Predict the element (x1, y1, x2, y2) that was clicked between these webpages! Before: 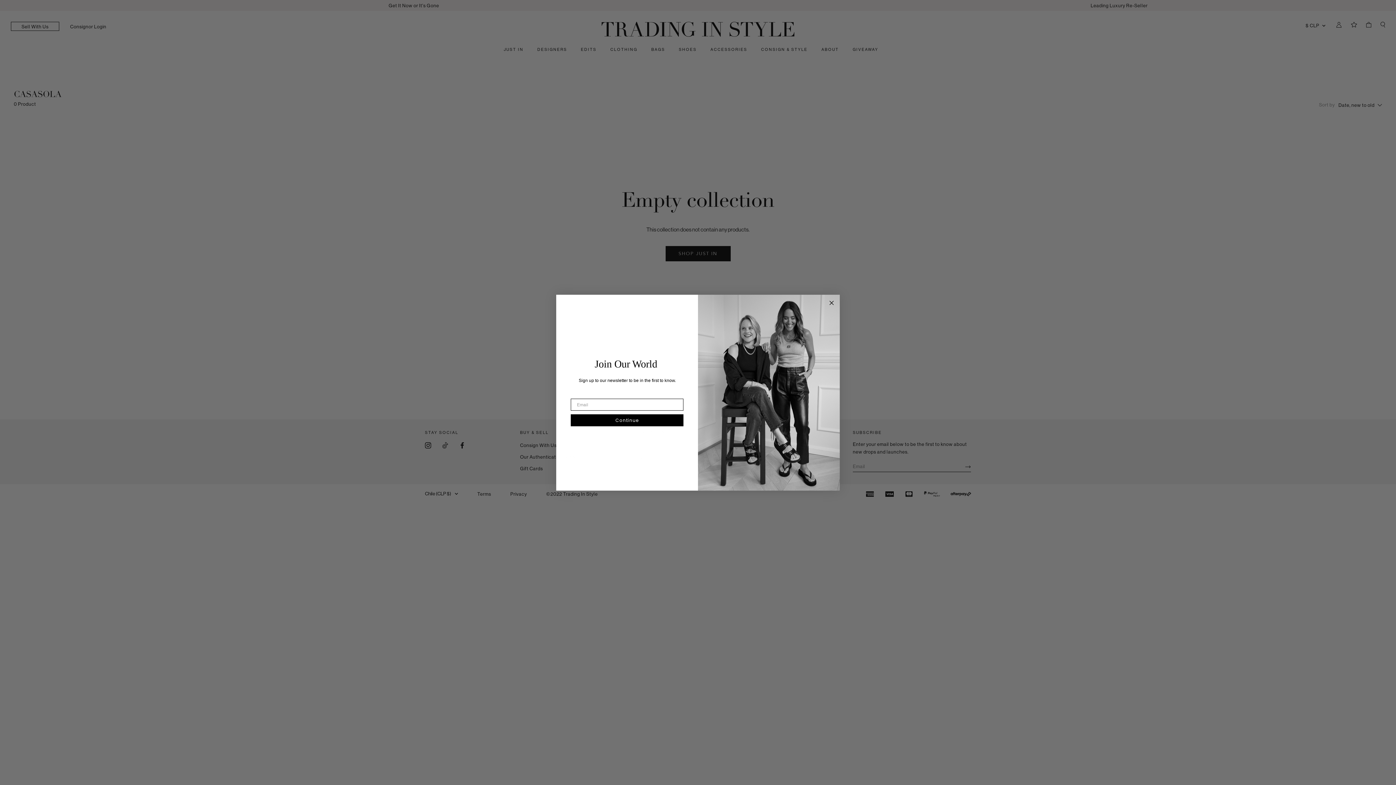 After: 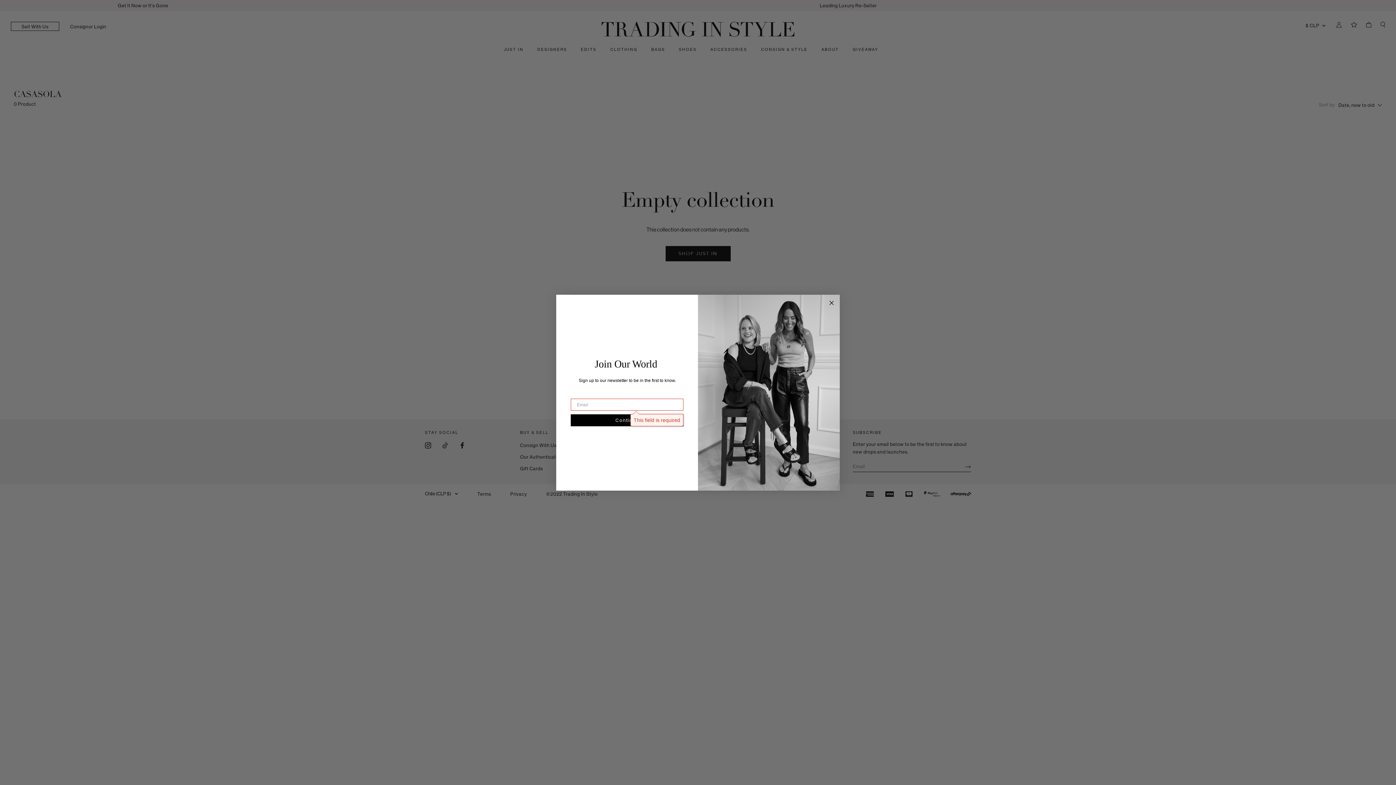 Action: bbox: (570, 414, 683, 426) label: Continue